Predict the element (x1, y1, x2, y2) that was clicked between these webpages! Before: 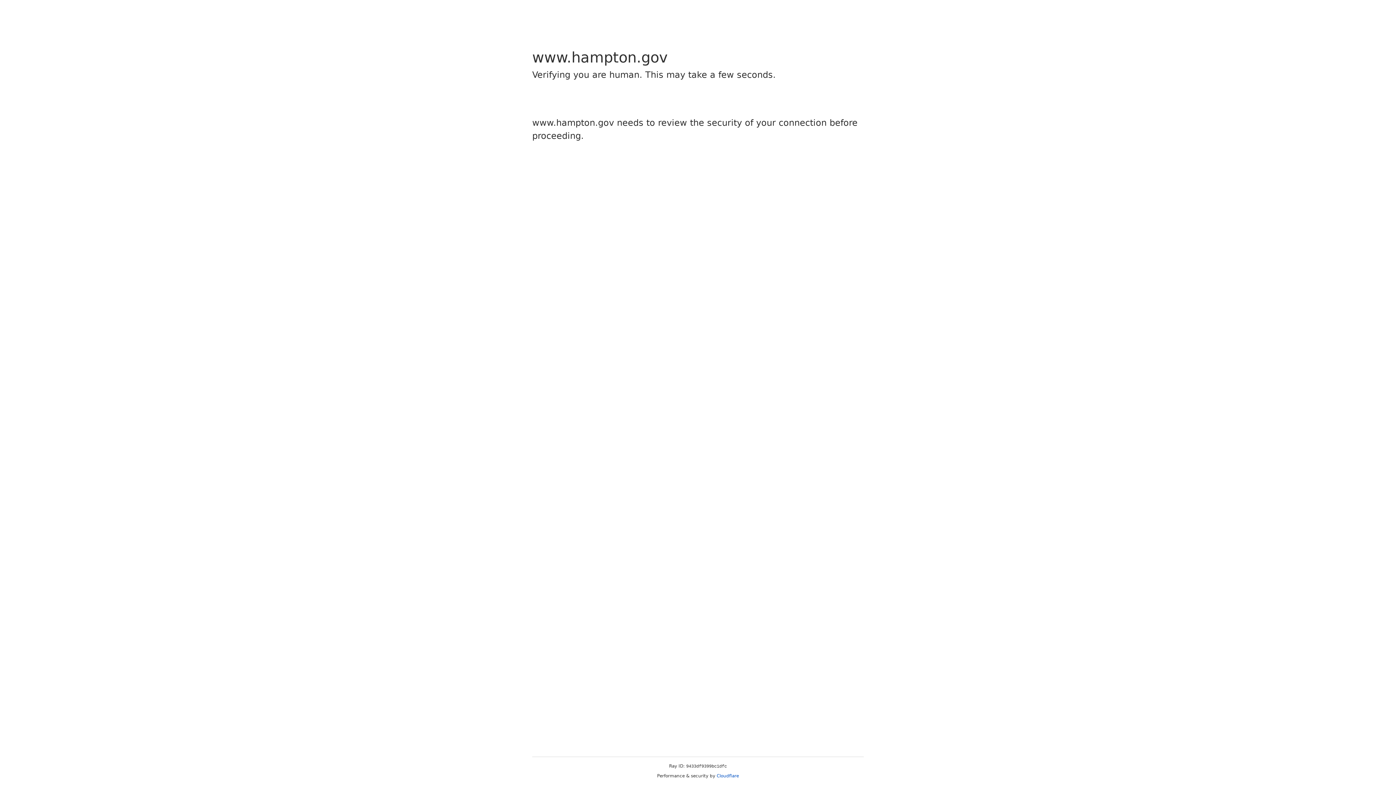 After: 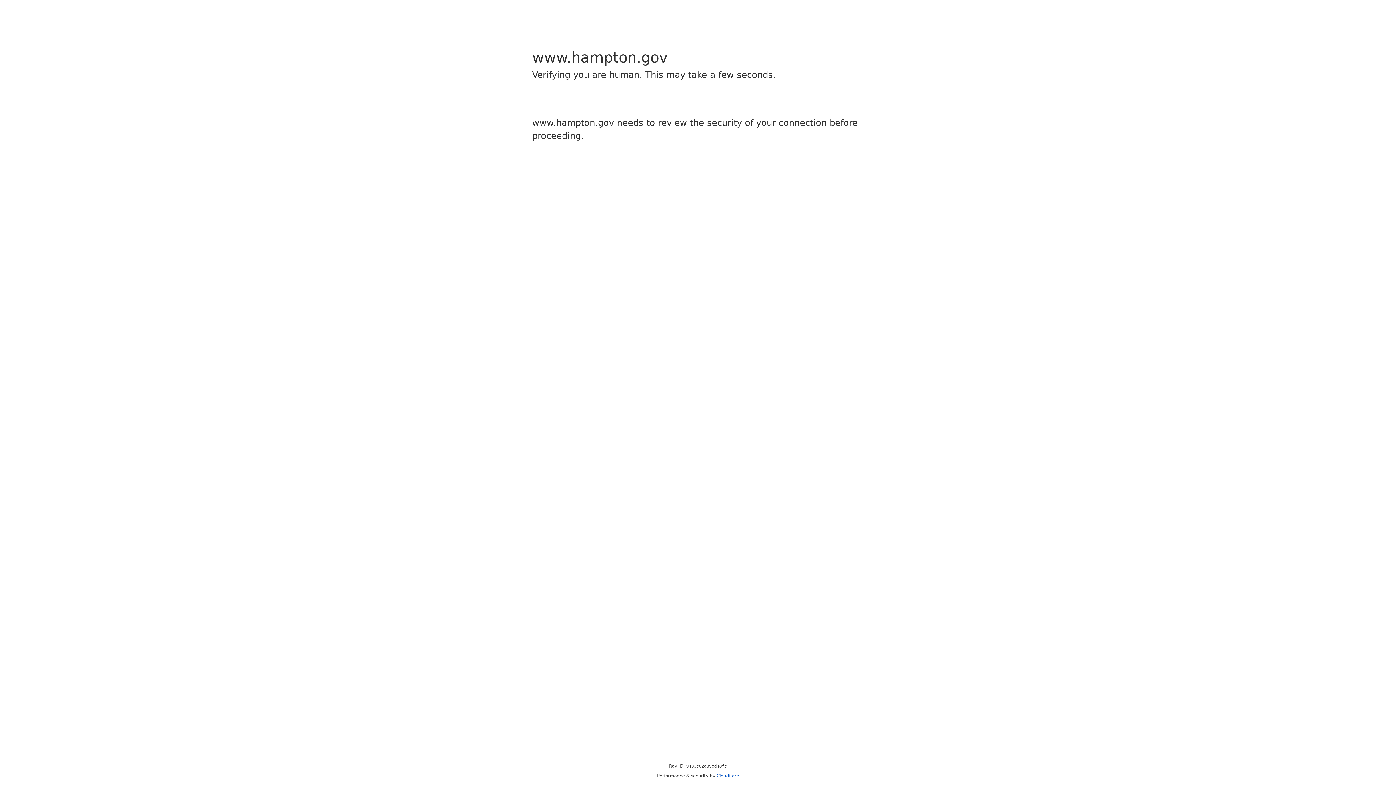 Action: label: Cloudflare bbox: (716, 773, 739, 778)